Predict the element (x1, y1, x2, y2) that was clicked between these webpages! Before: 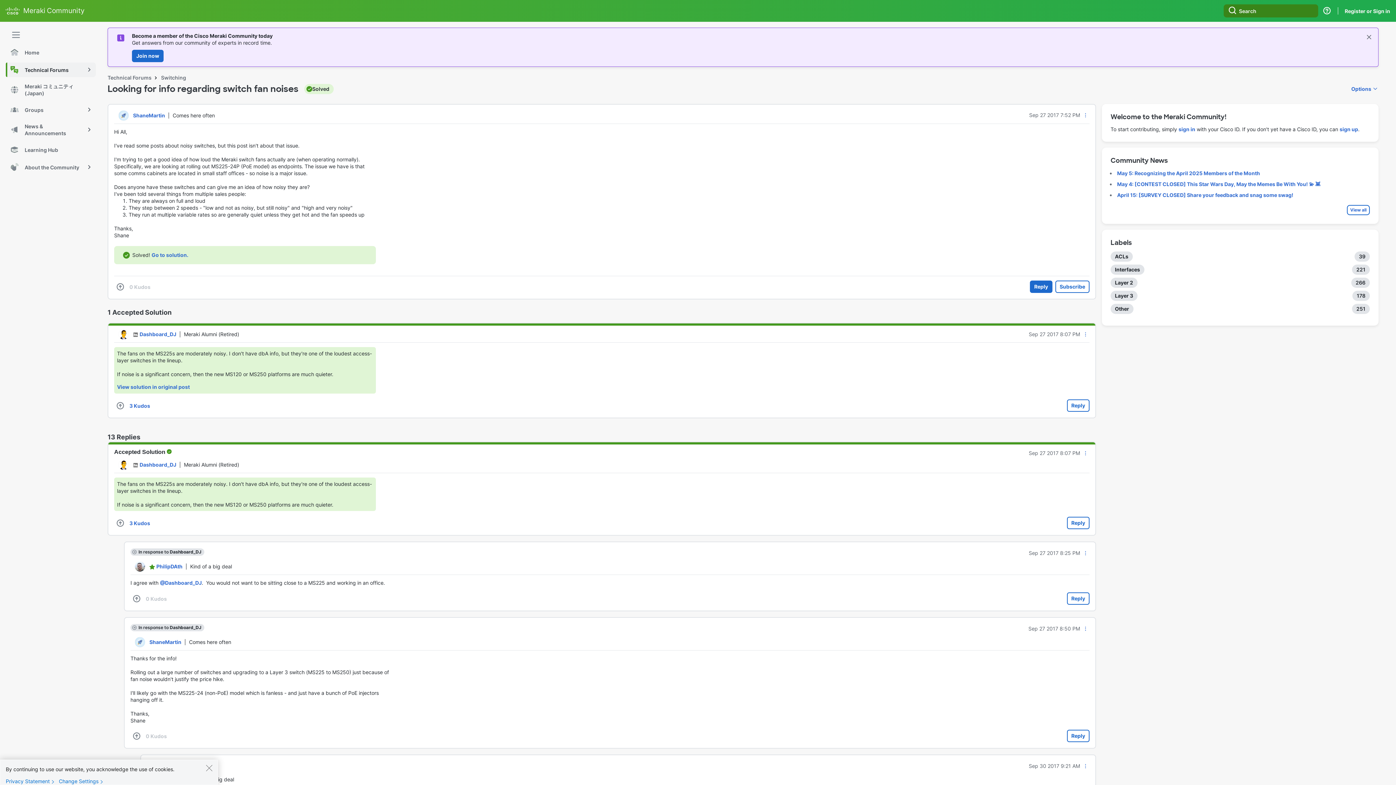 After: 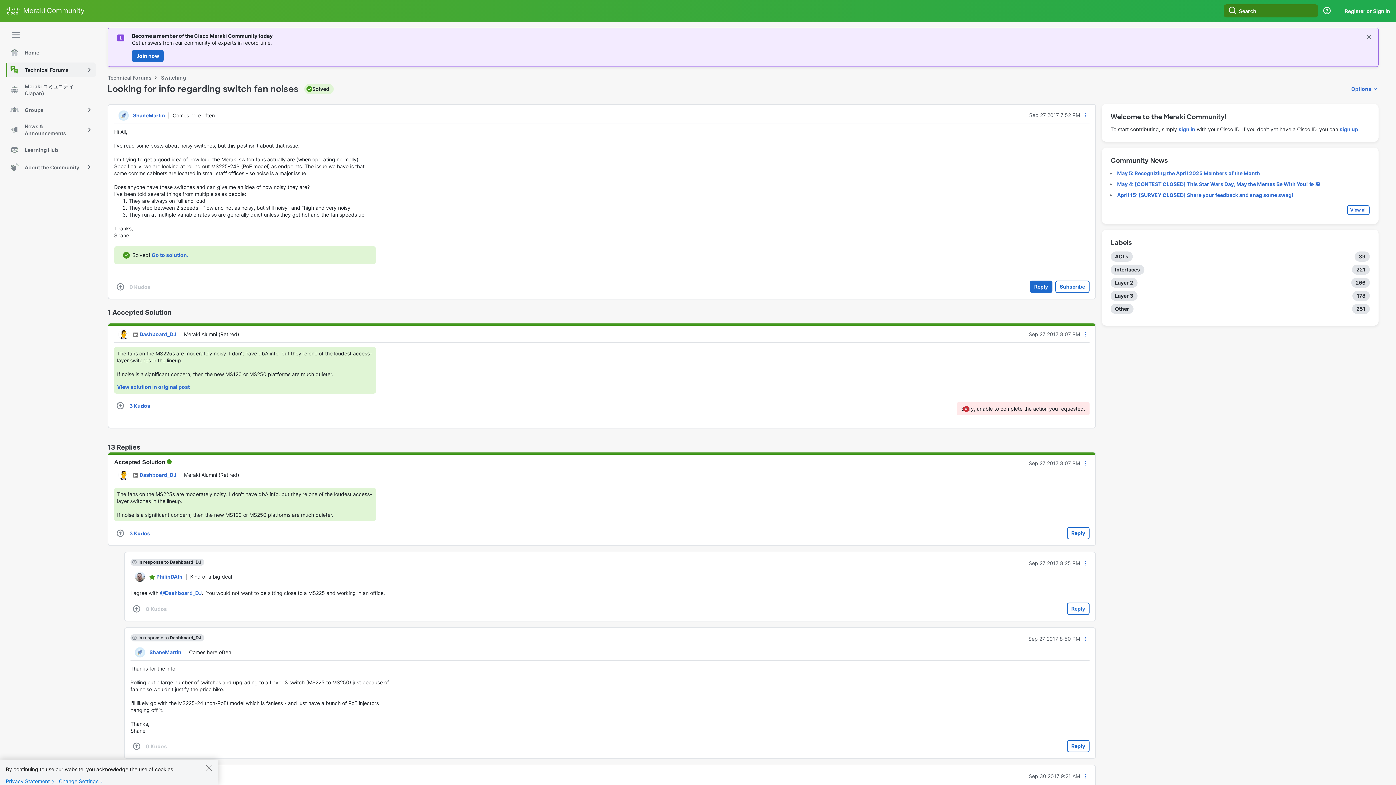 Action: bbox: (1067, 399, 1089, 411) label: Reply to comment